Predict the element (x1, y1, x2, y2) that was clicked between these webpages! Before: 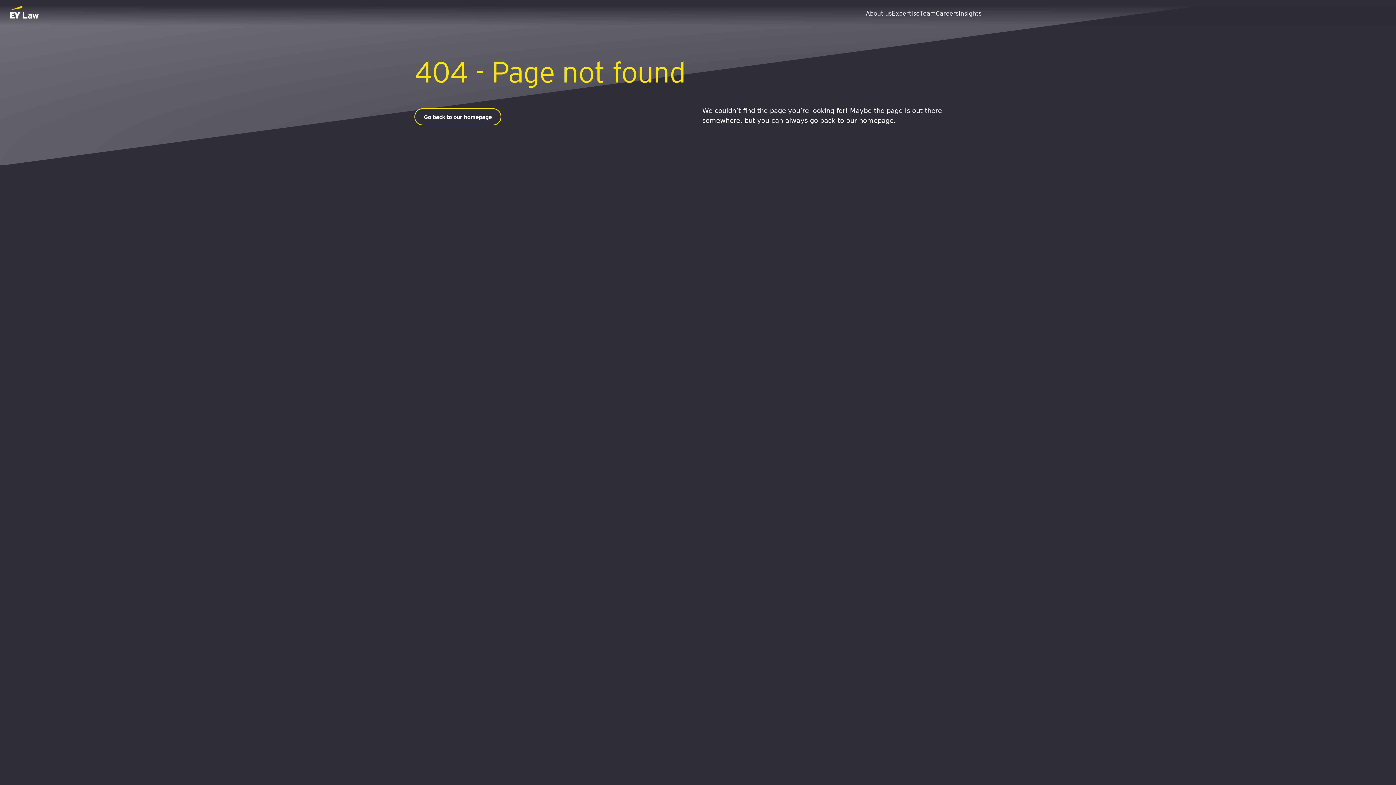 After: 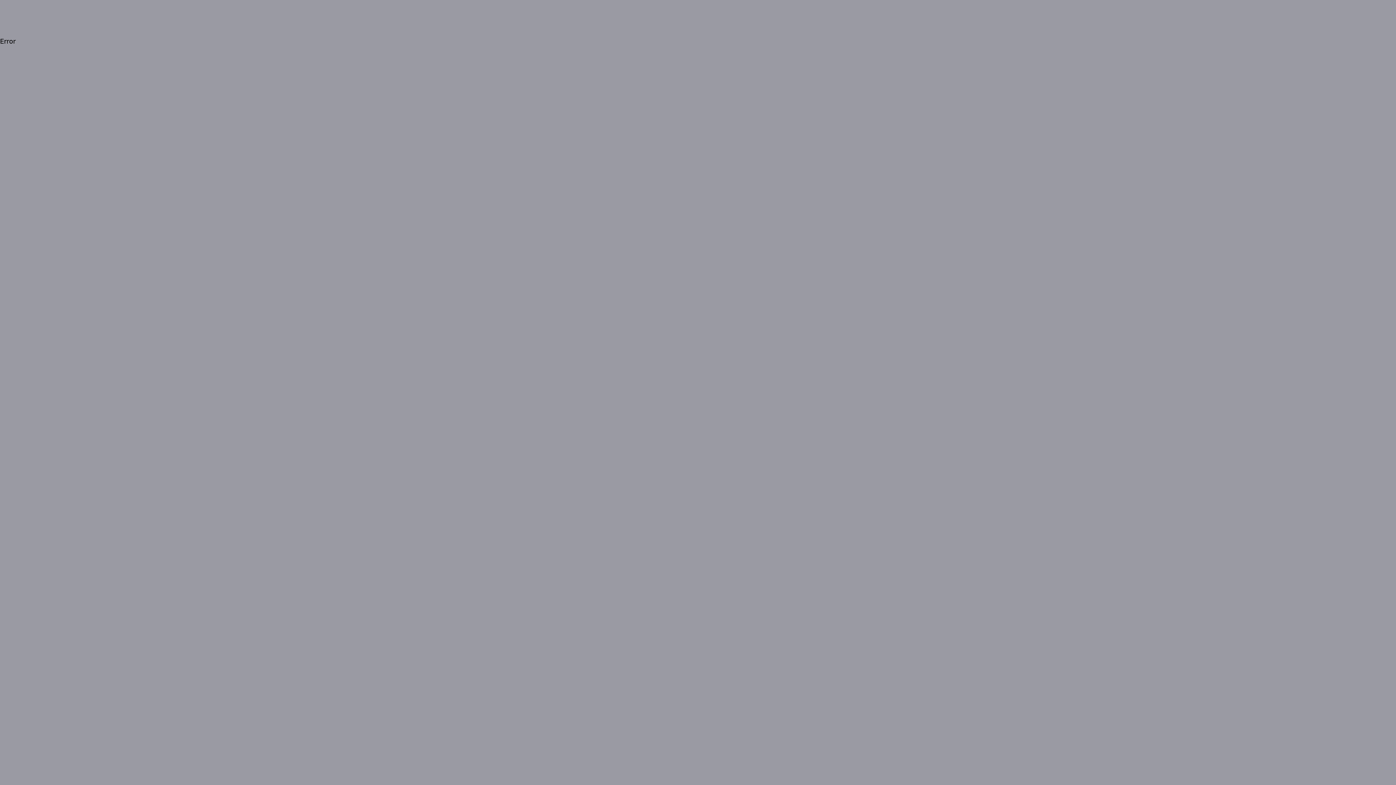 Action: bbox: (865, 8, 892, 16) label: About us